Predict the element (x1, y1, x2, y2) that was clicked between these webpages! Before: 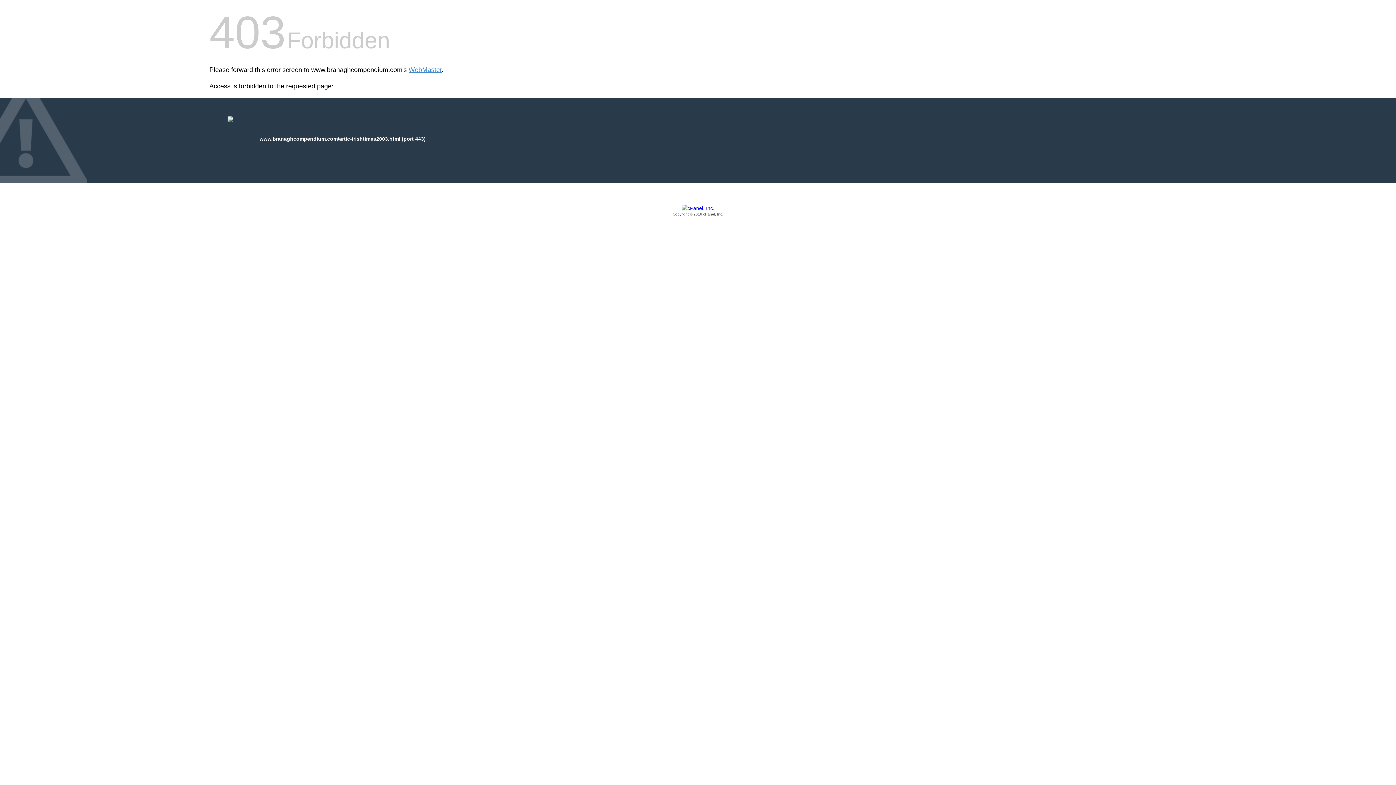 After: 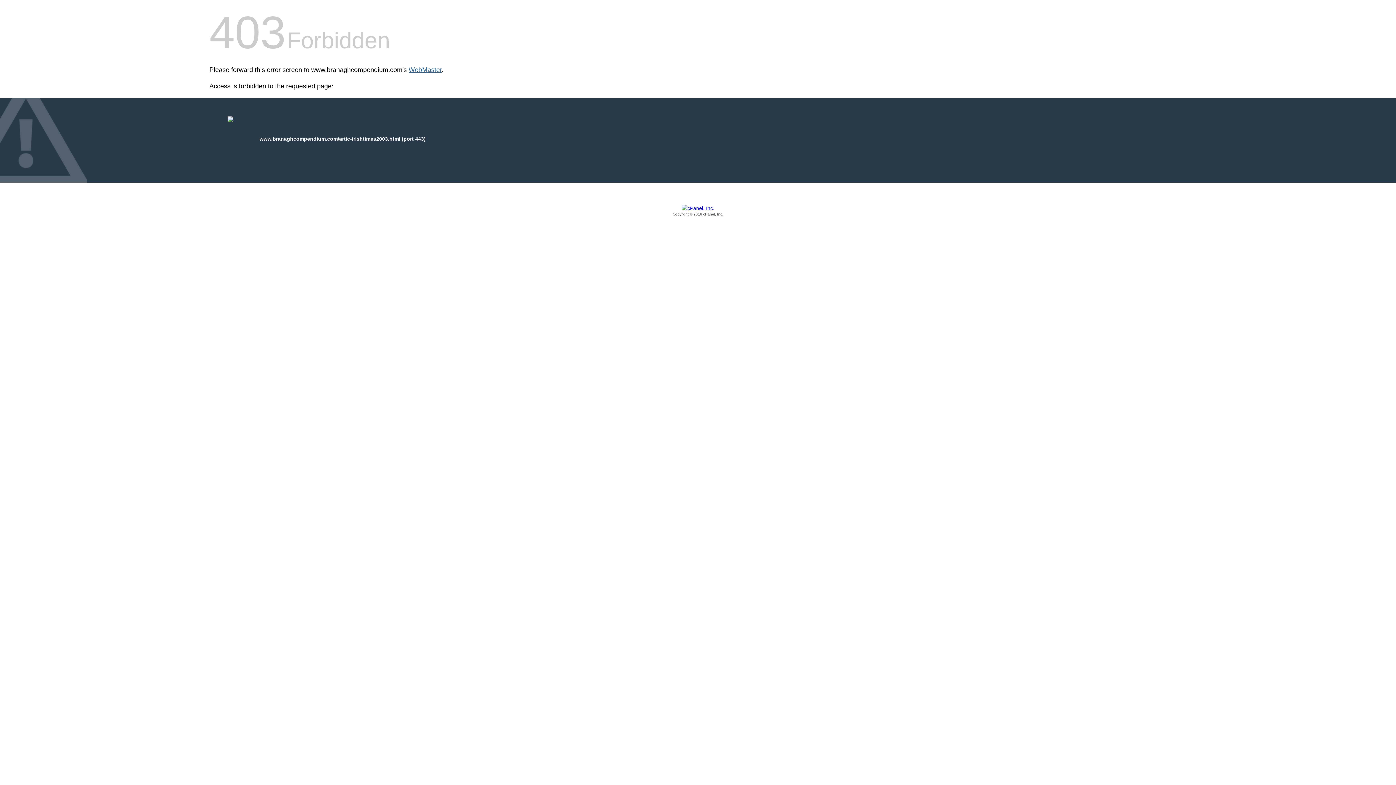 Action: bbox: (408, 66, 441, 73) label: WebMaster